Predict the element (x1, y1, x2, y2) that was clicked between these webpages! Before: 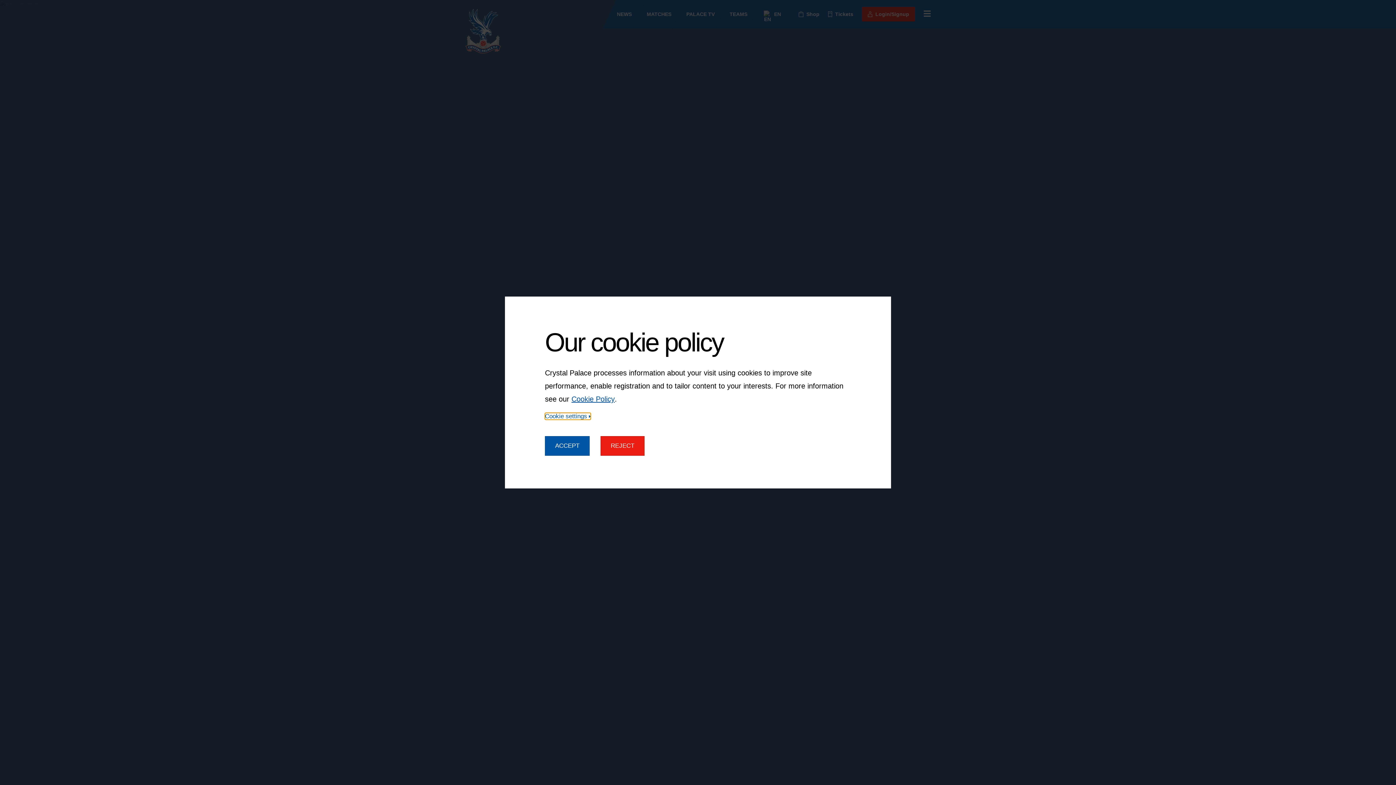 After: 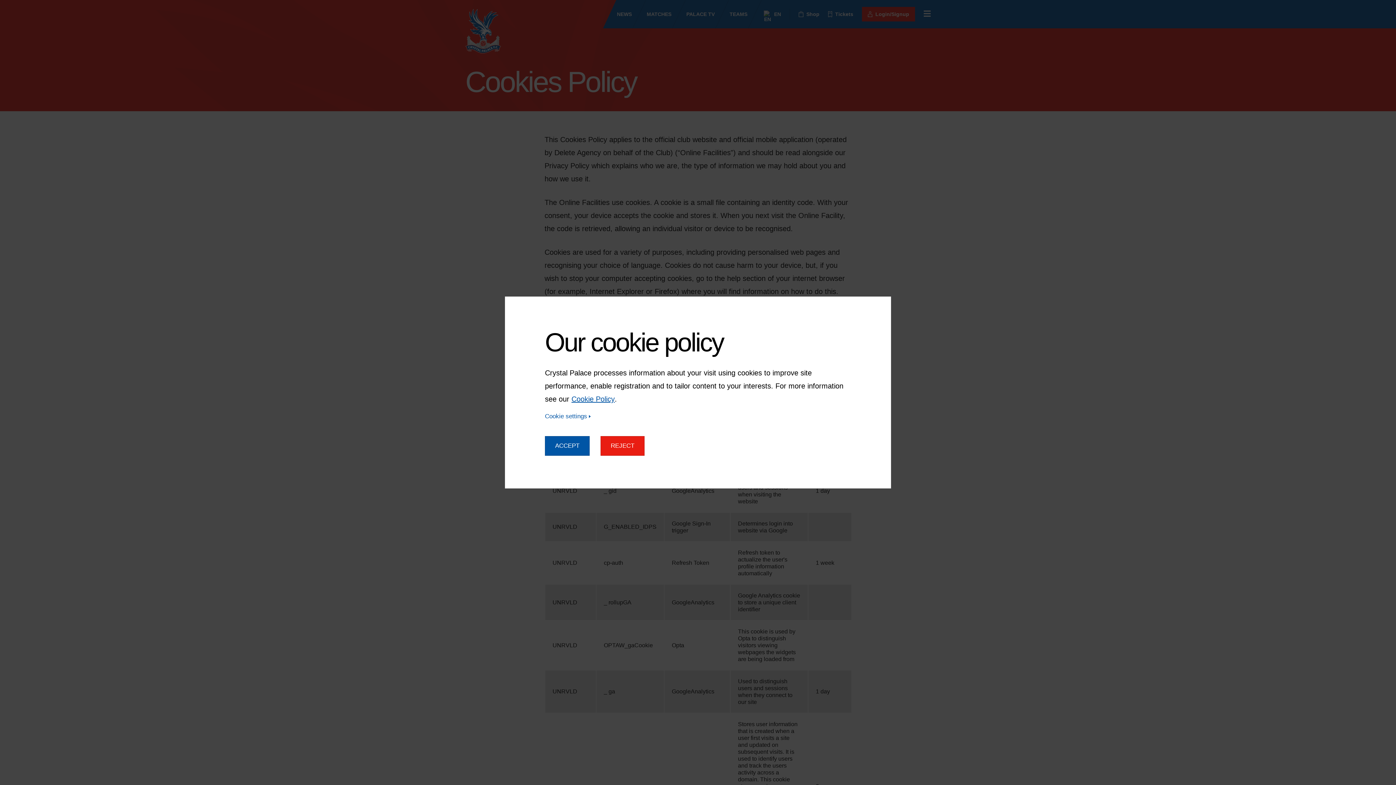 Action: label: Cookie Policy bbox: (571, 395, 614, 403)